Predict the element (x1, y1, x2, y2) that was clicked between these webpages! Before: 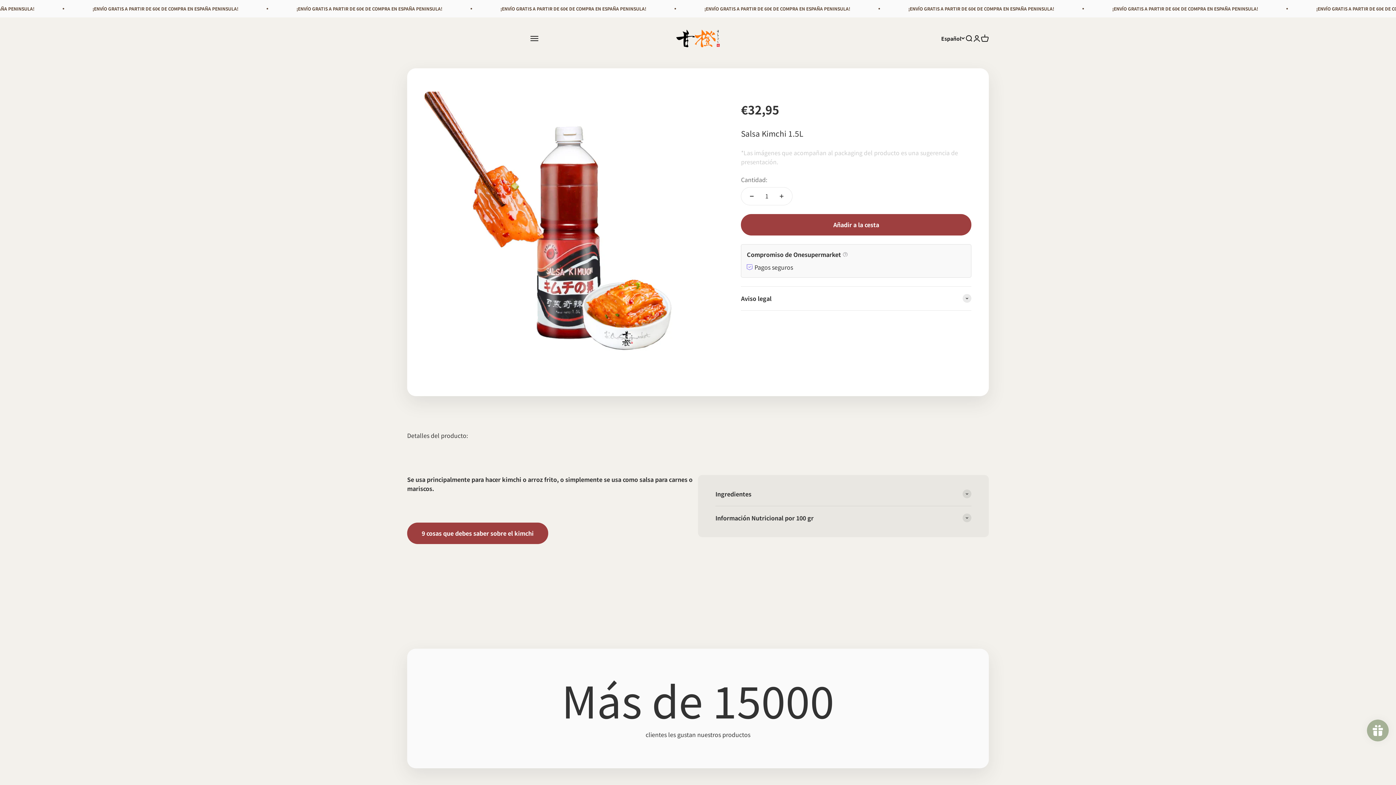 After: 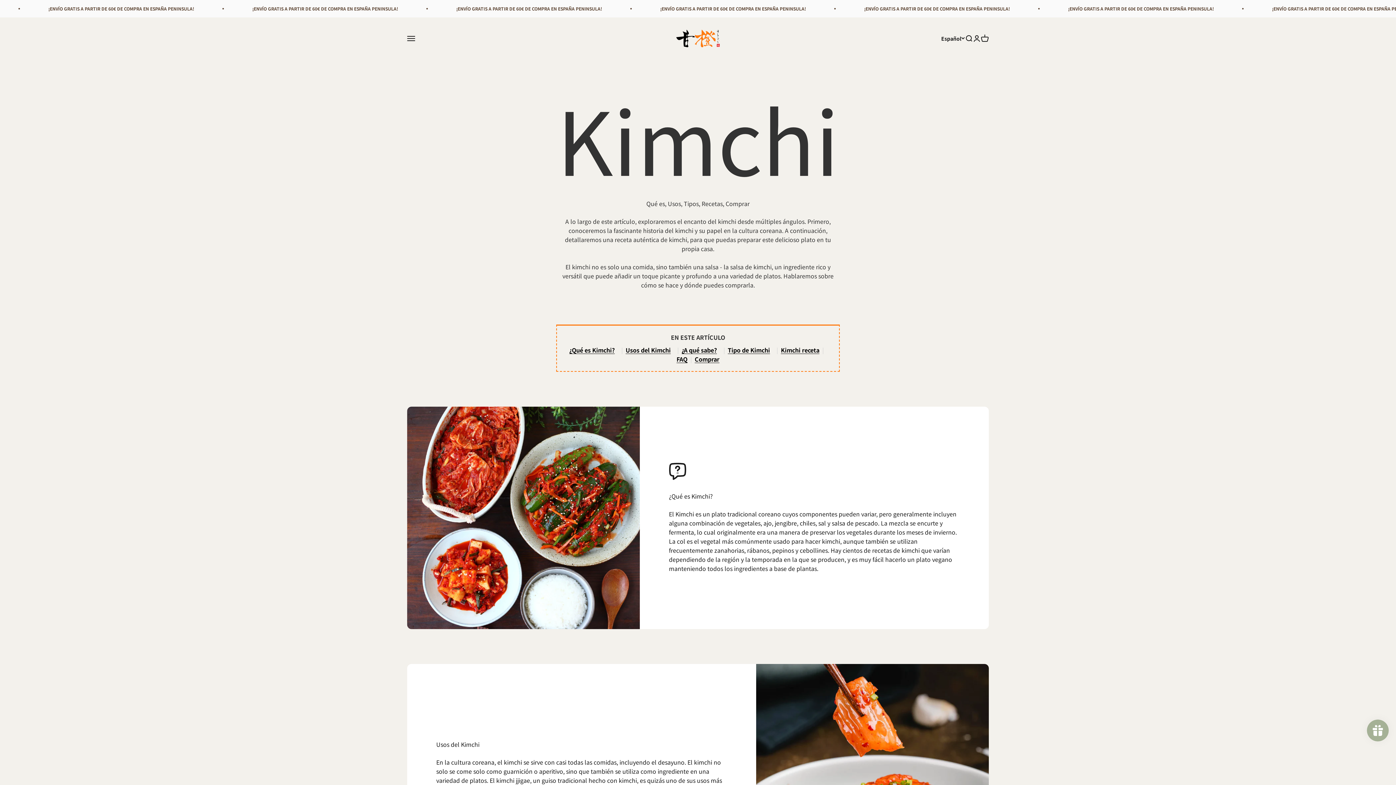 Action: bbox: (407, 522, 548, 544) label: 9 cosas que debes saber sobre el kimchi